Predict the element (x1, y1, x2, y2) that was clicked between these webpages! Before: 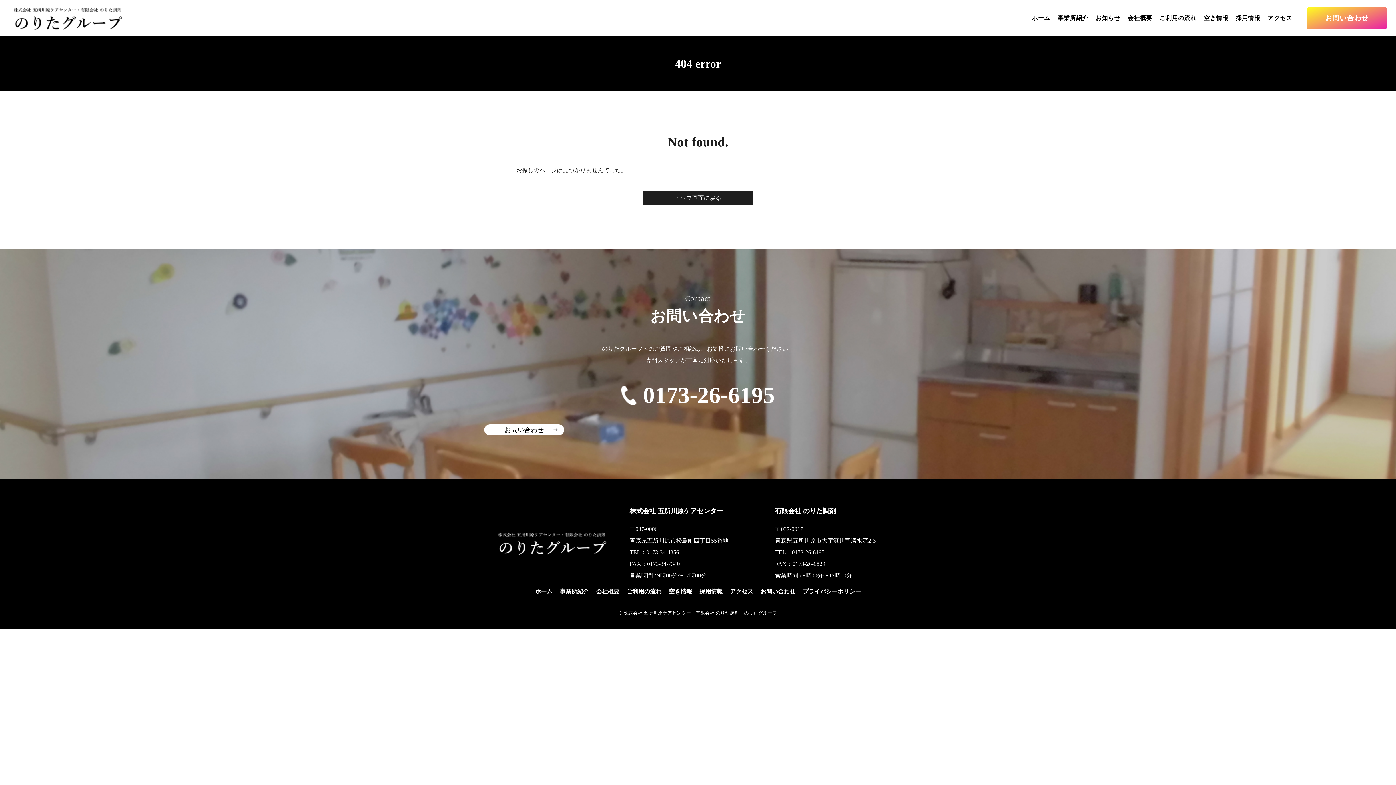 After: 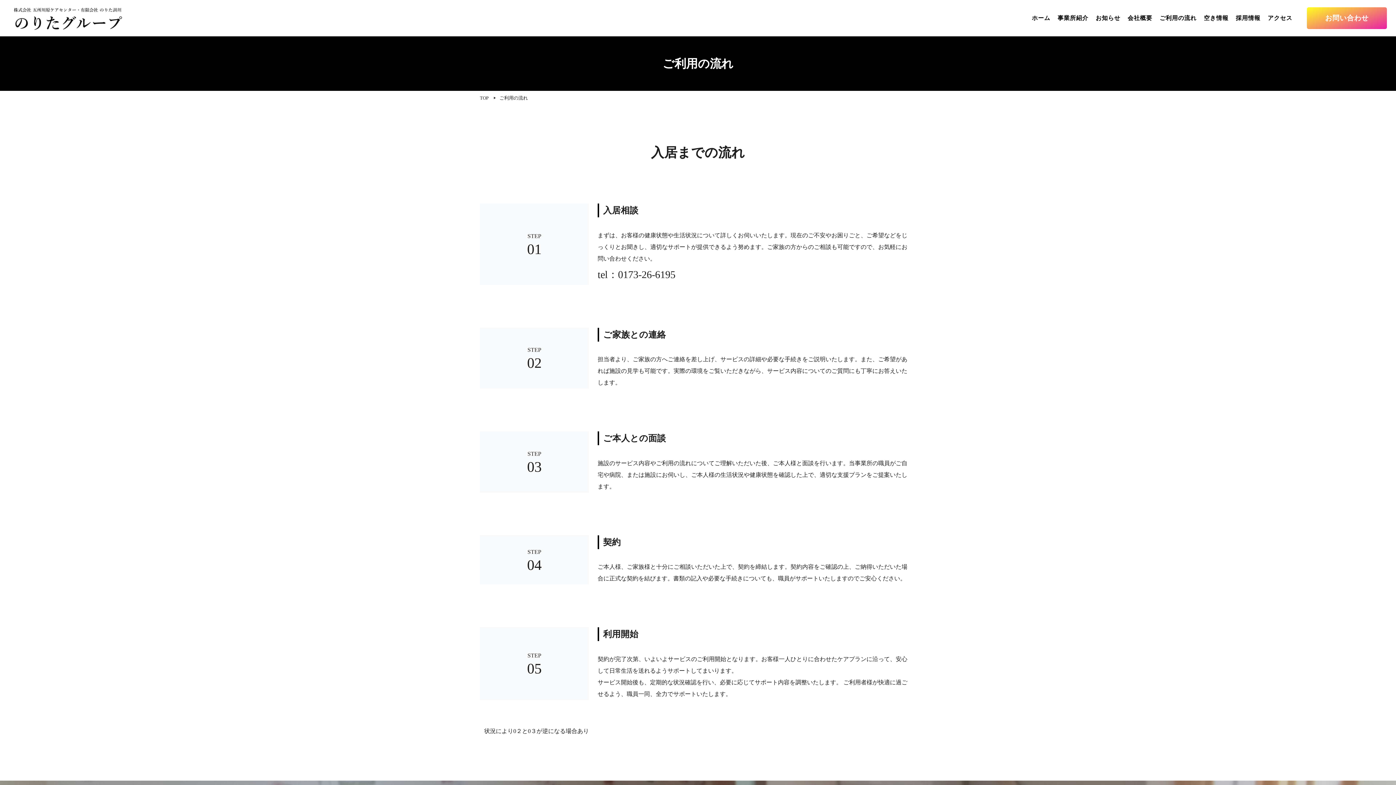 Action: label: ご利用の流れ bbox: (626, 588, 661, 594)